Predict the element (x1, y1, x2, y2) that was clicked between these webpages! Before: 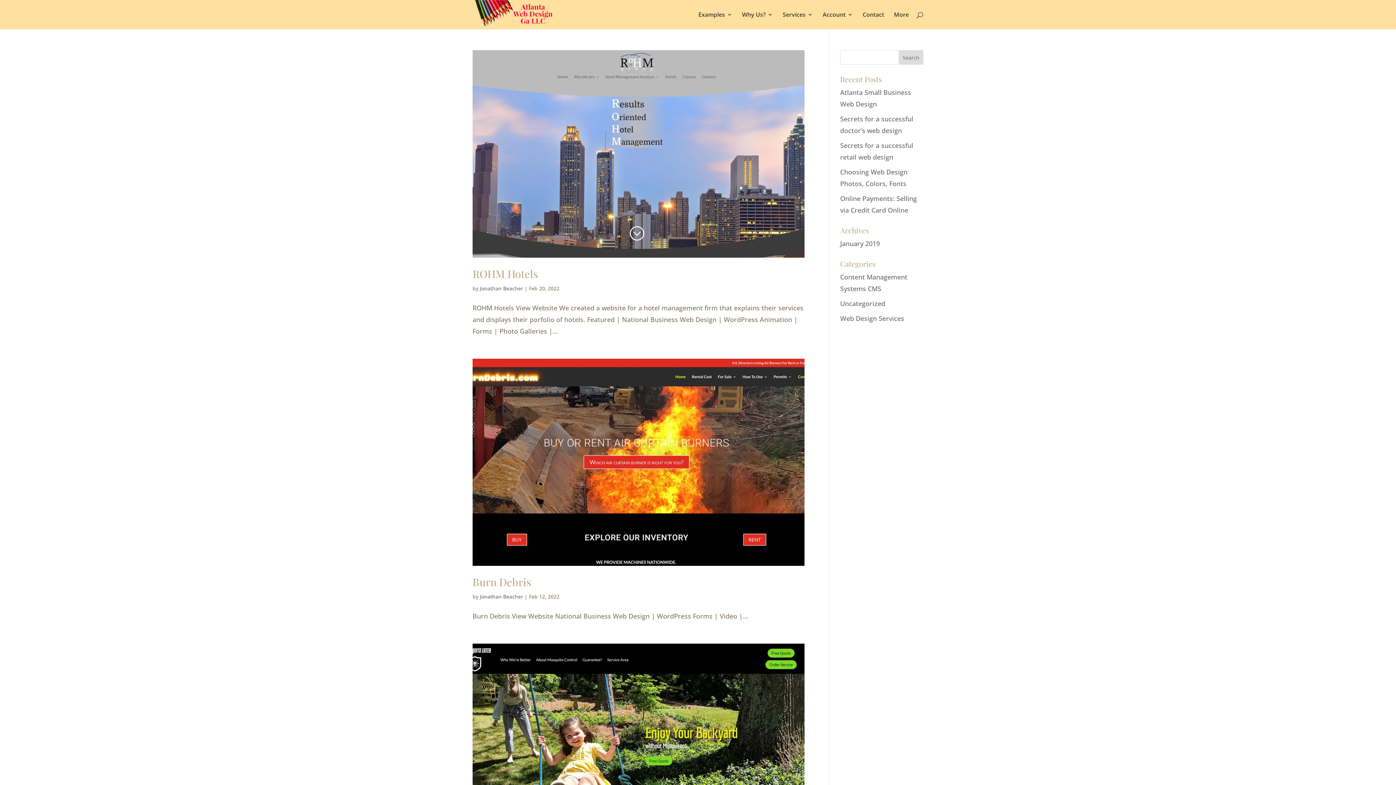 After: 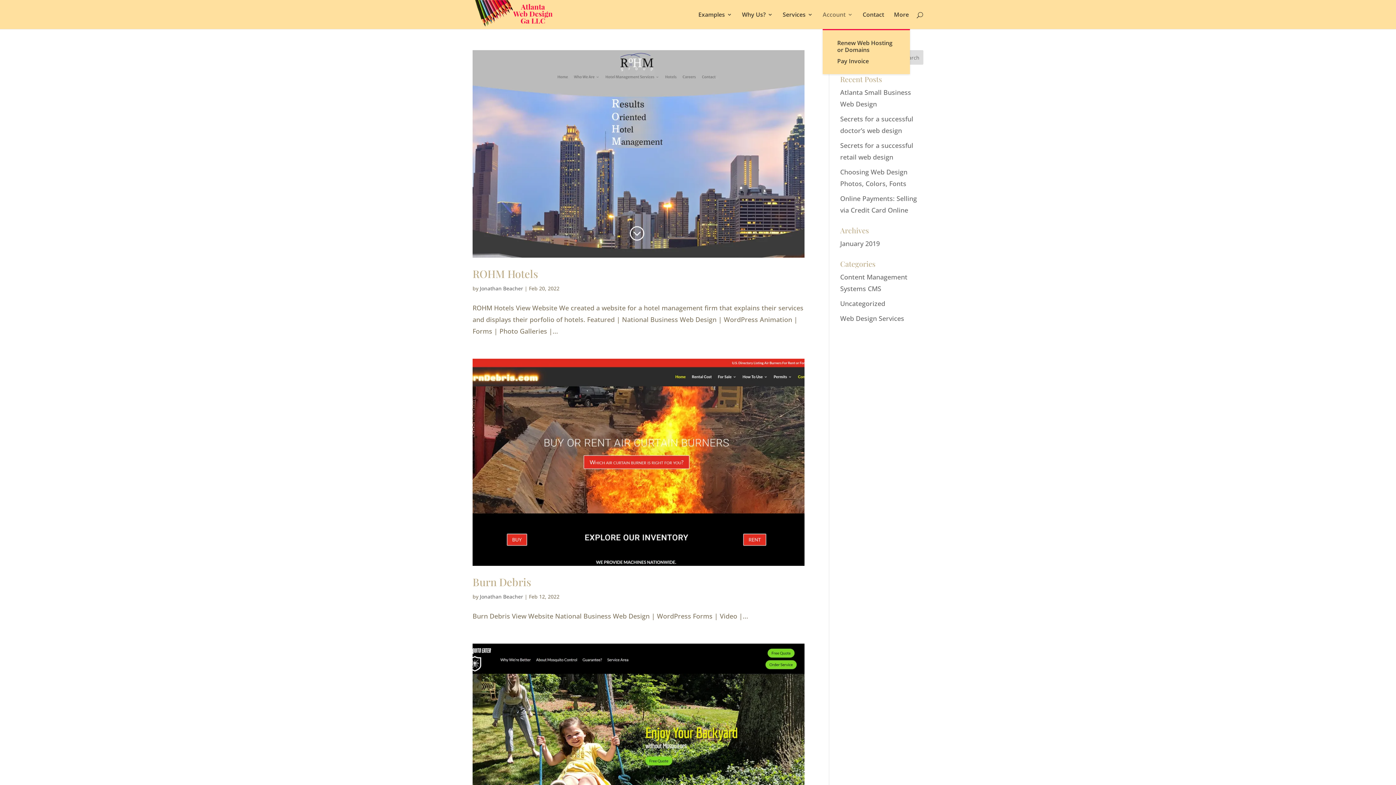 Action: bbox: (822, 12, 853, 29) label: Account